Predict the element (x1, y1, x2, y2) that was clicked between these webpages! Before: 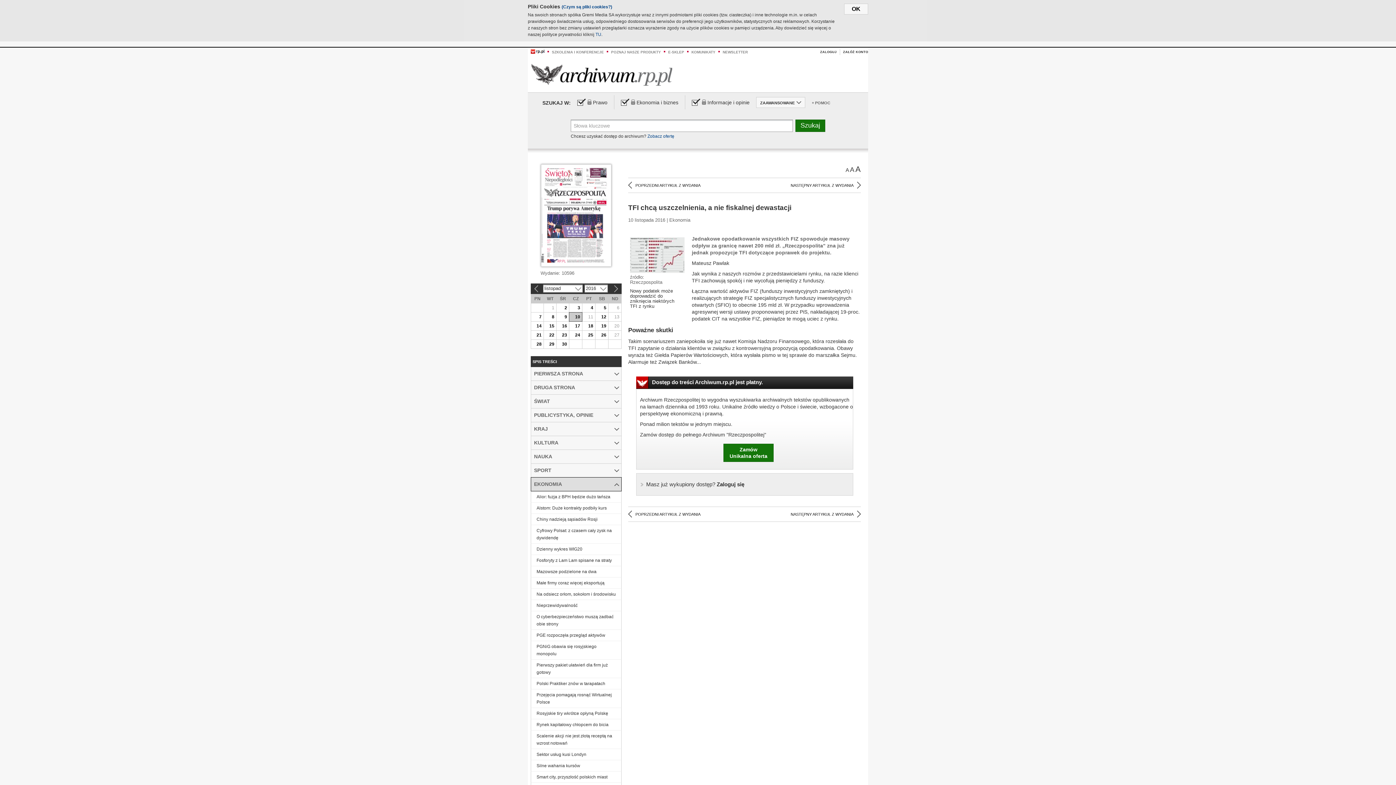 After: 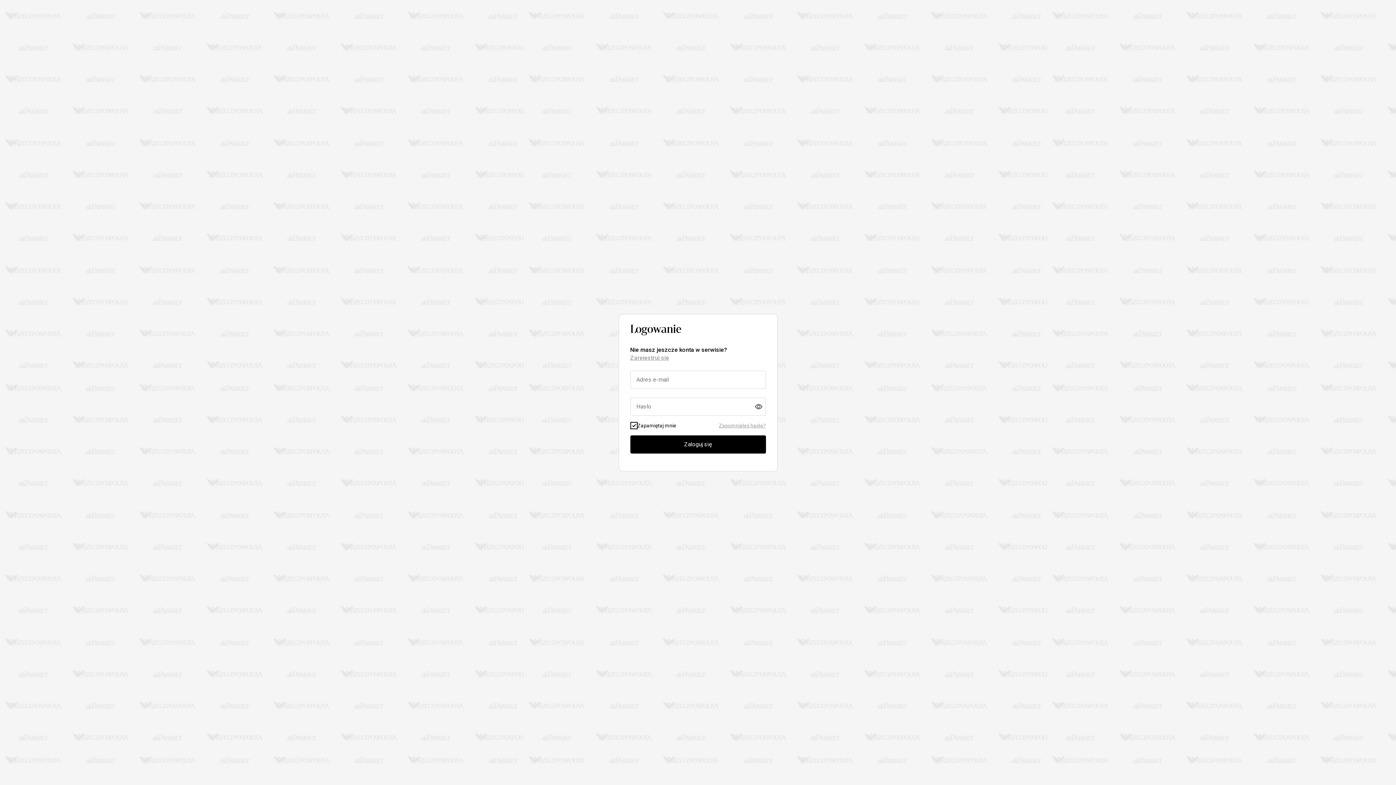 Action: bbox: (820, 49, 836, 54) label: ZALOGUJ